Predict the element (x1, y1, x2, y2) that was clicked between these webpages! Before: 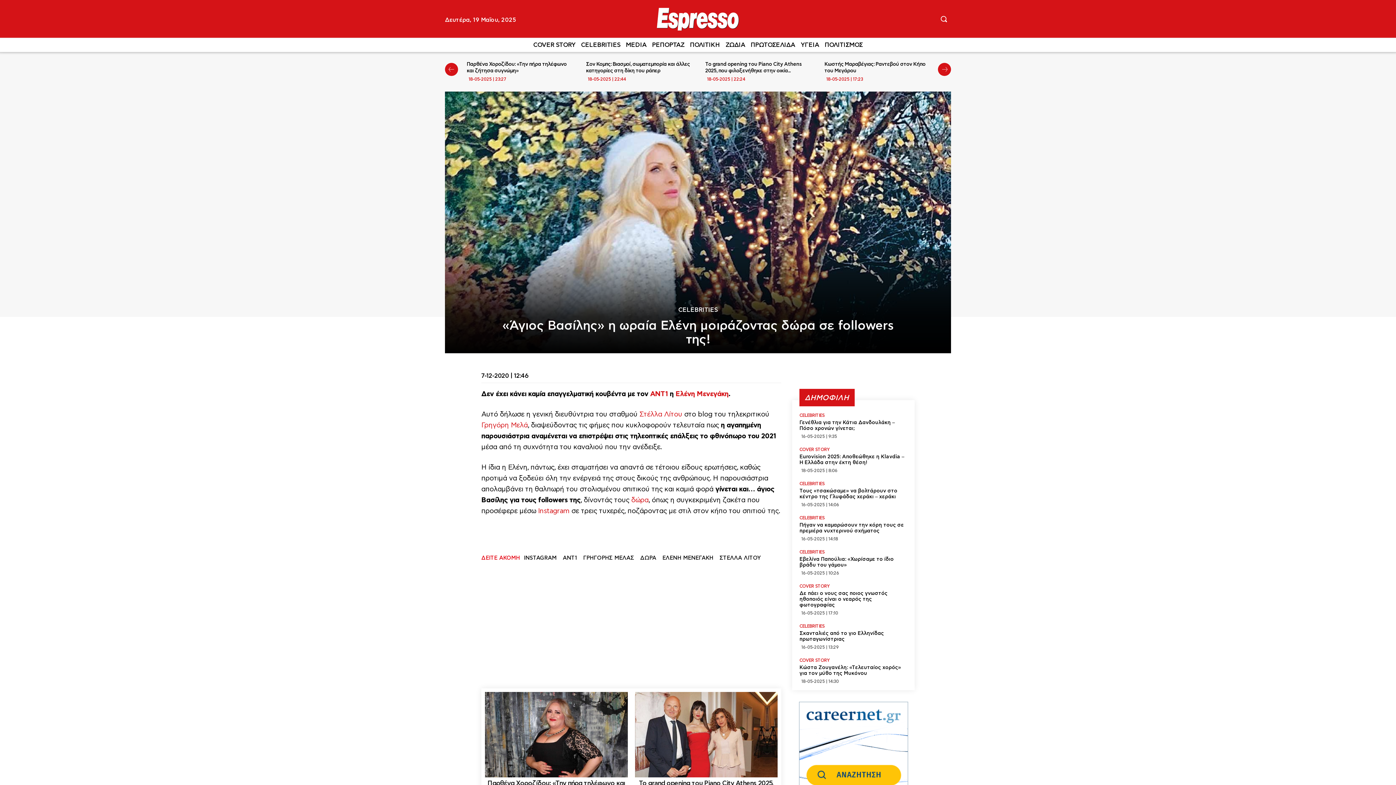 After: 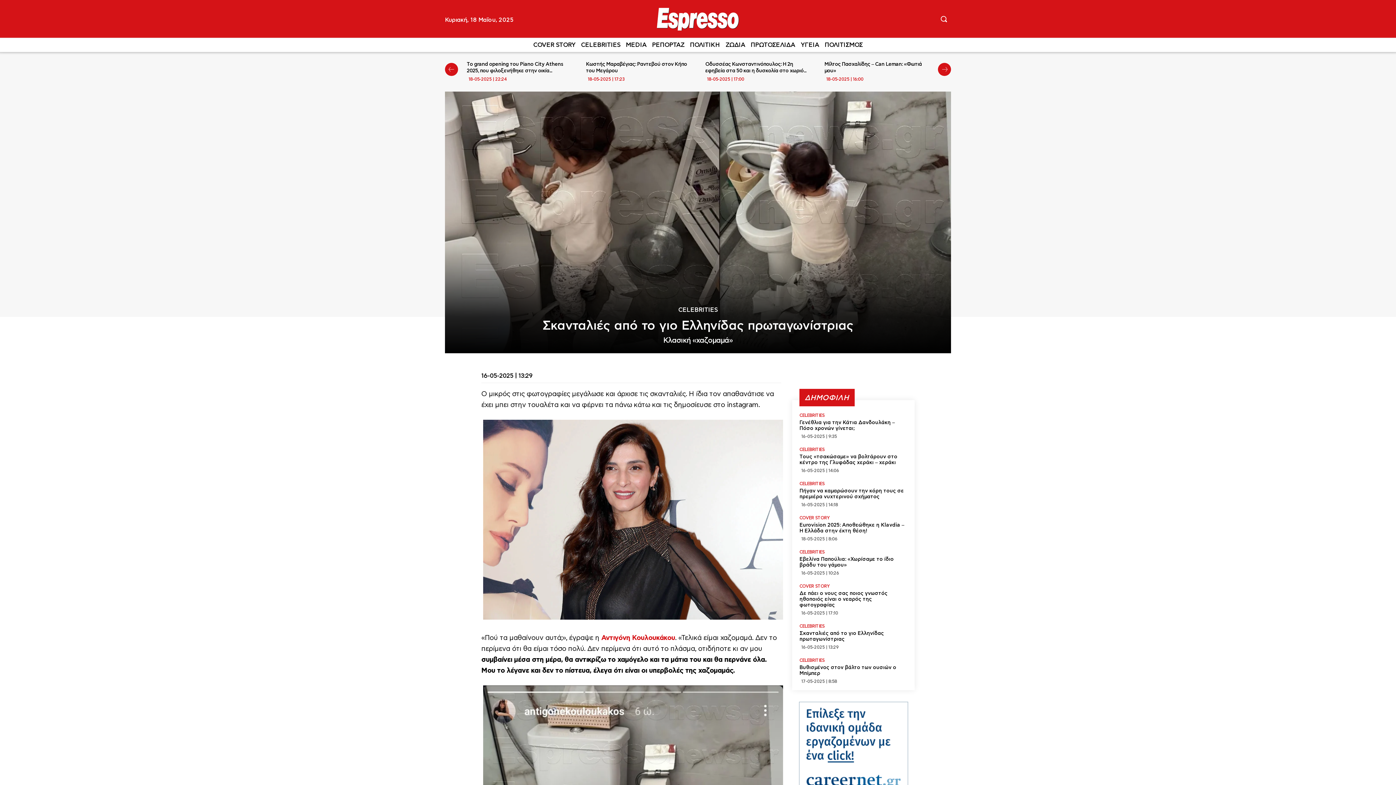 Action: label: Σκανταλιές από το γιο Ελληνίδας πρωταγωνίστριας bbox: (799, 630, 884, 642)